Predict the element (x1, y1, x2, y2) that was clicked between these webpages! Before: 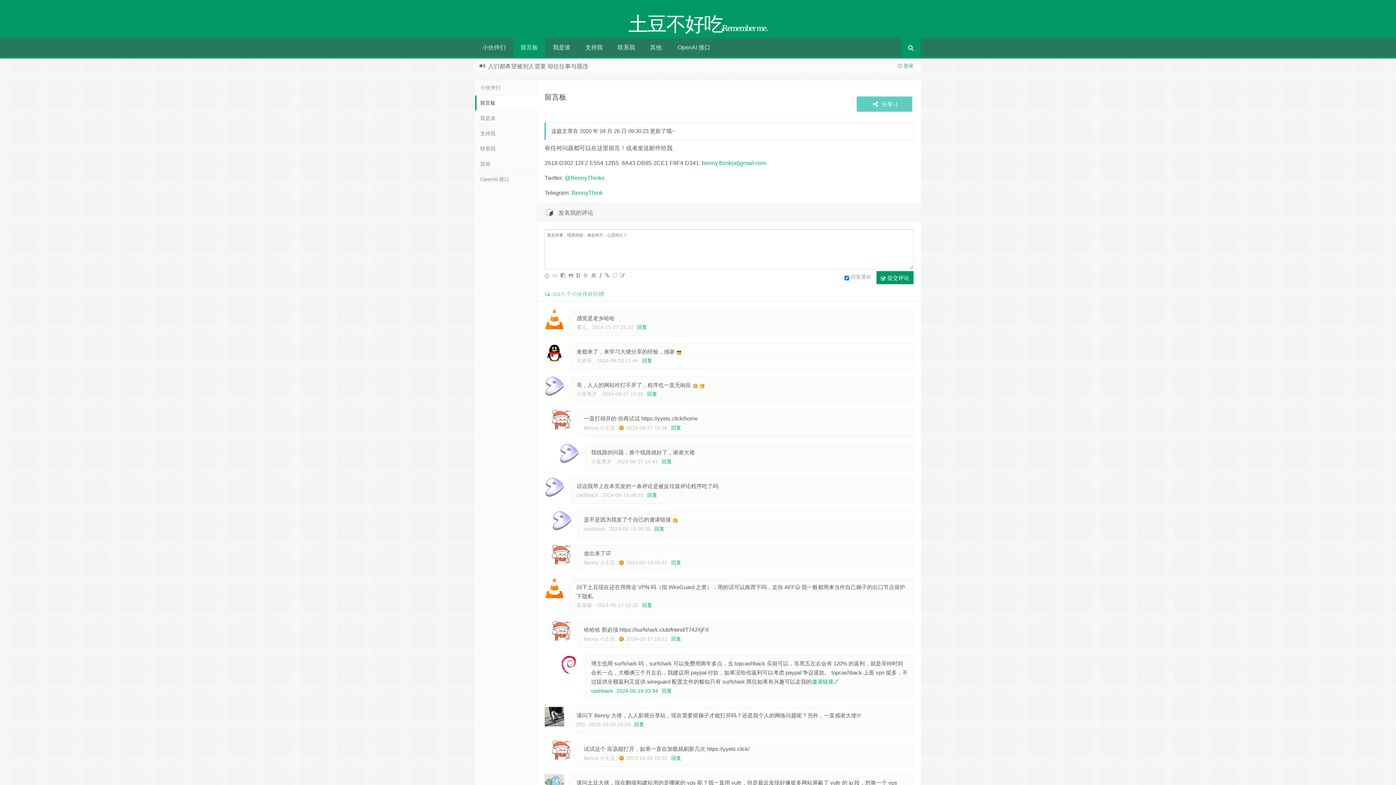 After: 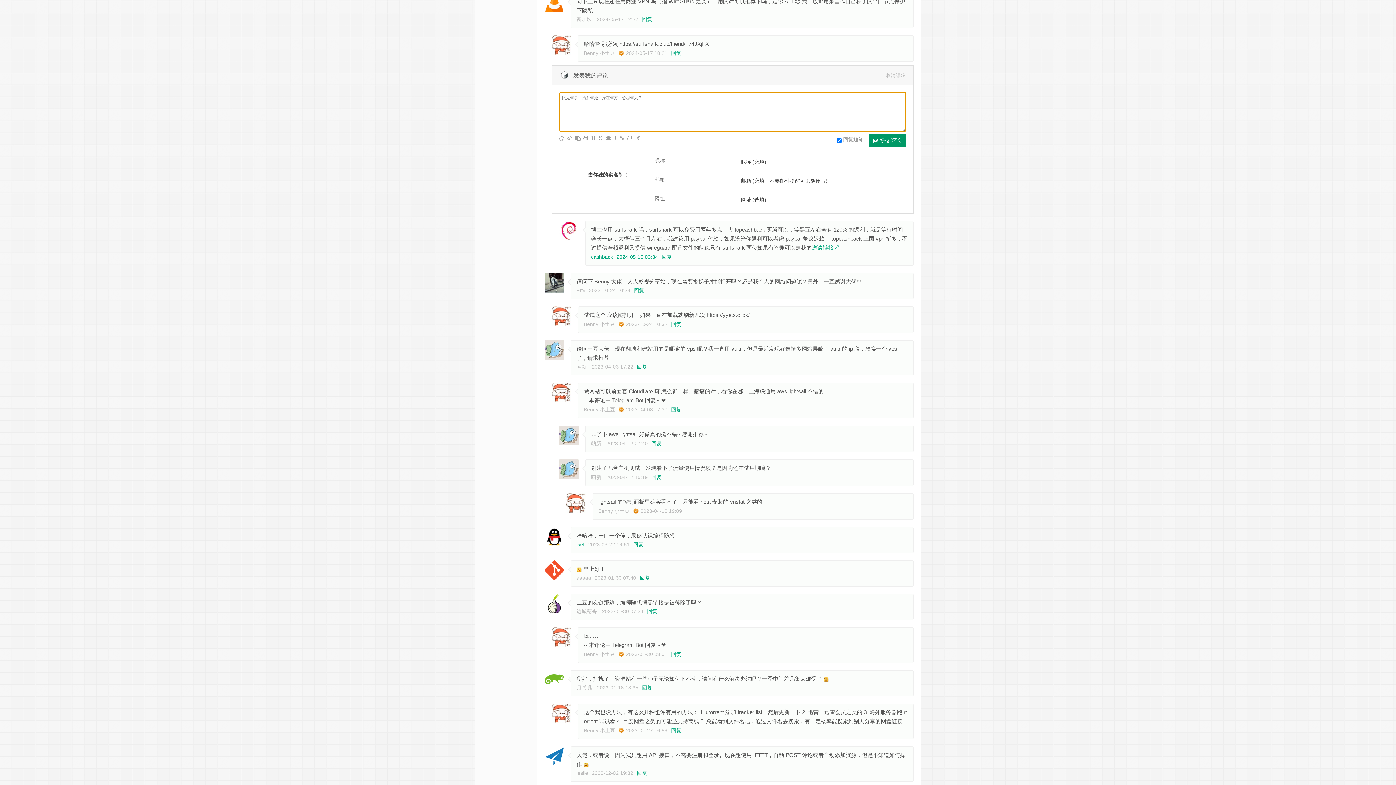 Action: label: 回复给 Benny小土豆 bbox: (671, 636, 681, 642)